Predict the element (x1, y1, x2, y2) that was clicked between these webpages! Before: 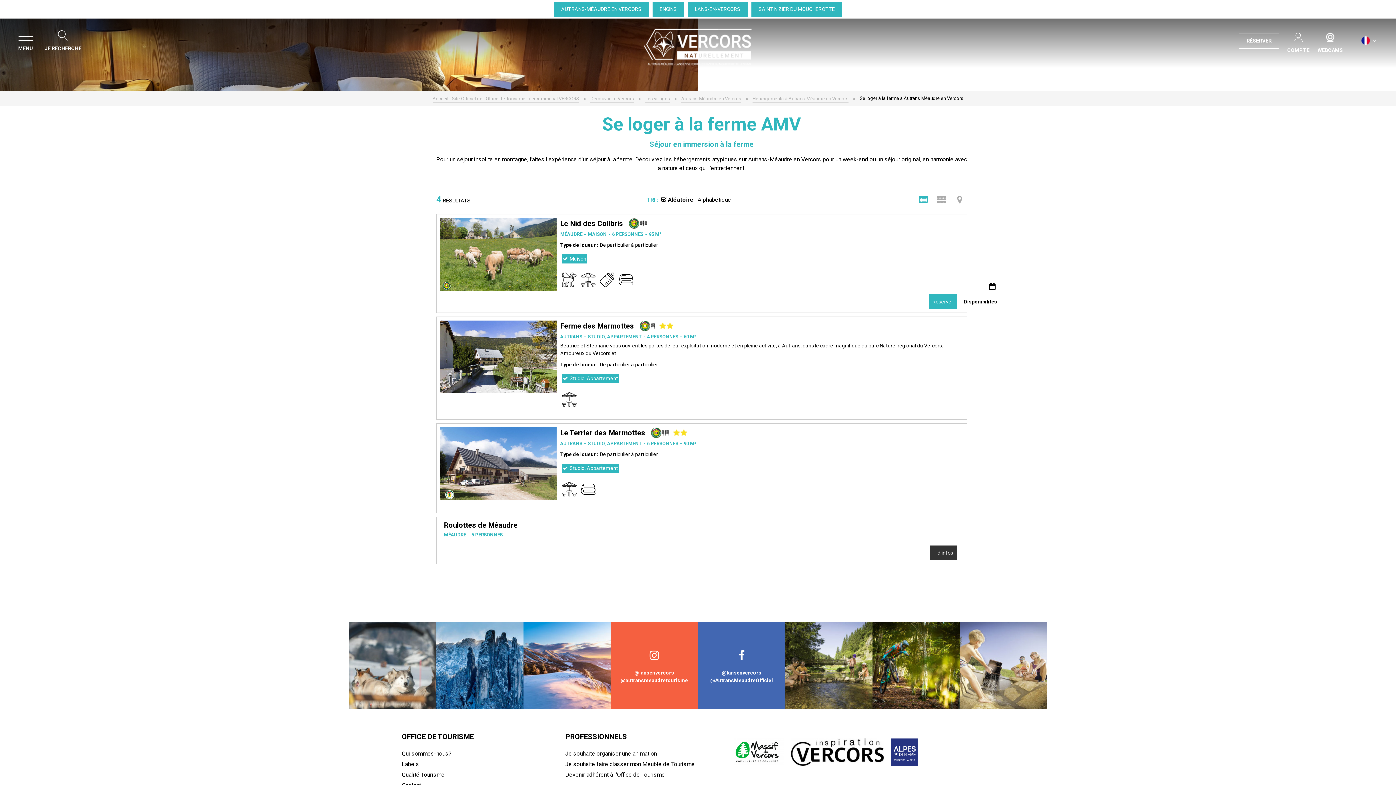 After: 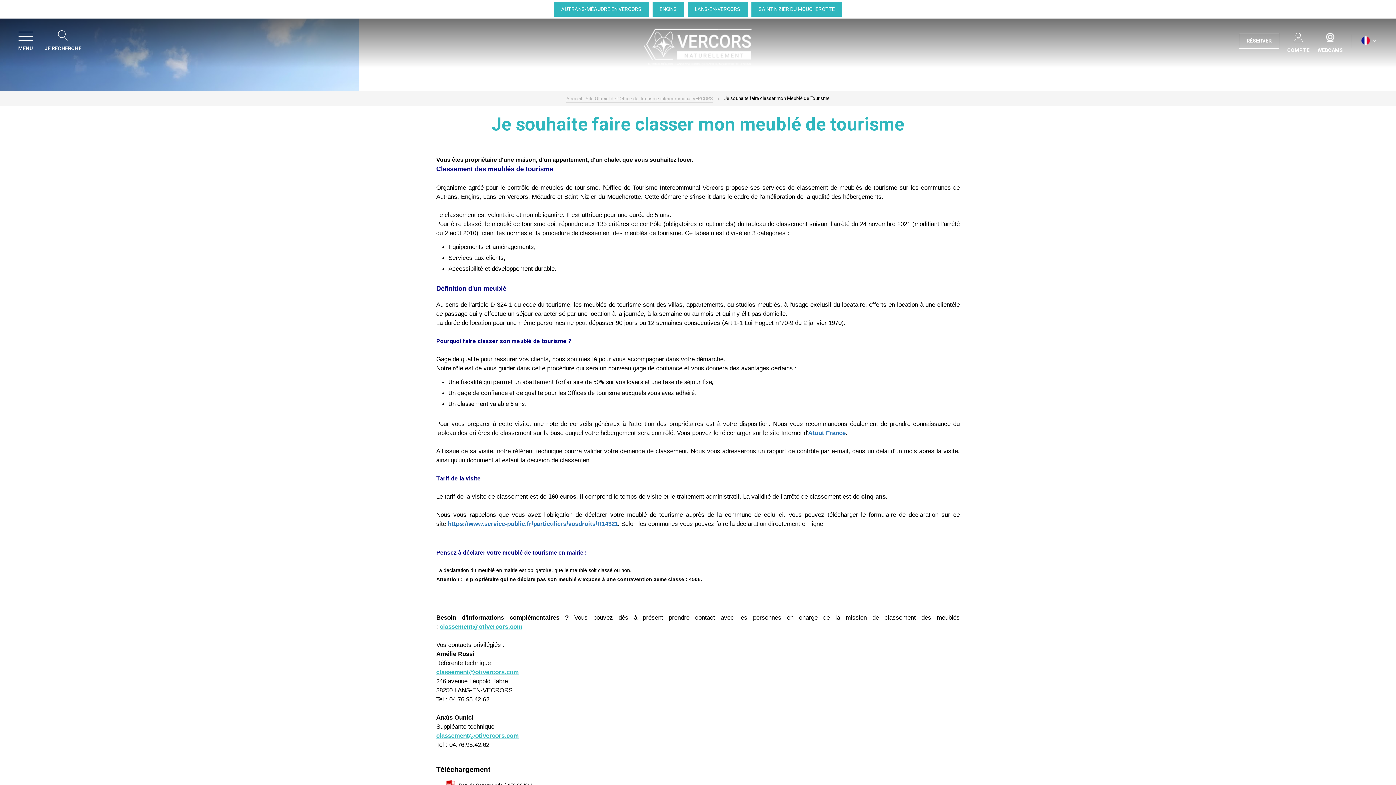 Action: label: Je souhaite faire classer mon Meublé de Tourisme bbox: (565, 760, 694, 767)